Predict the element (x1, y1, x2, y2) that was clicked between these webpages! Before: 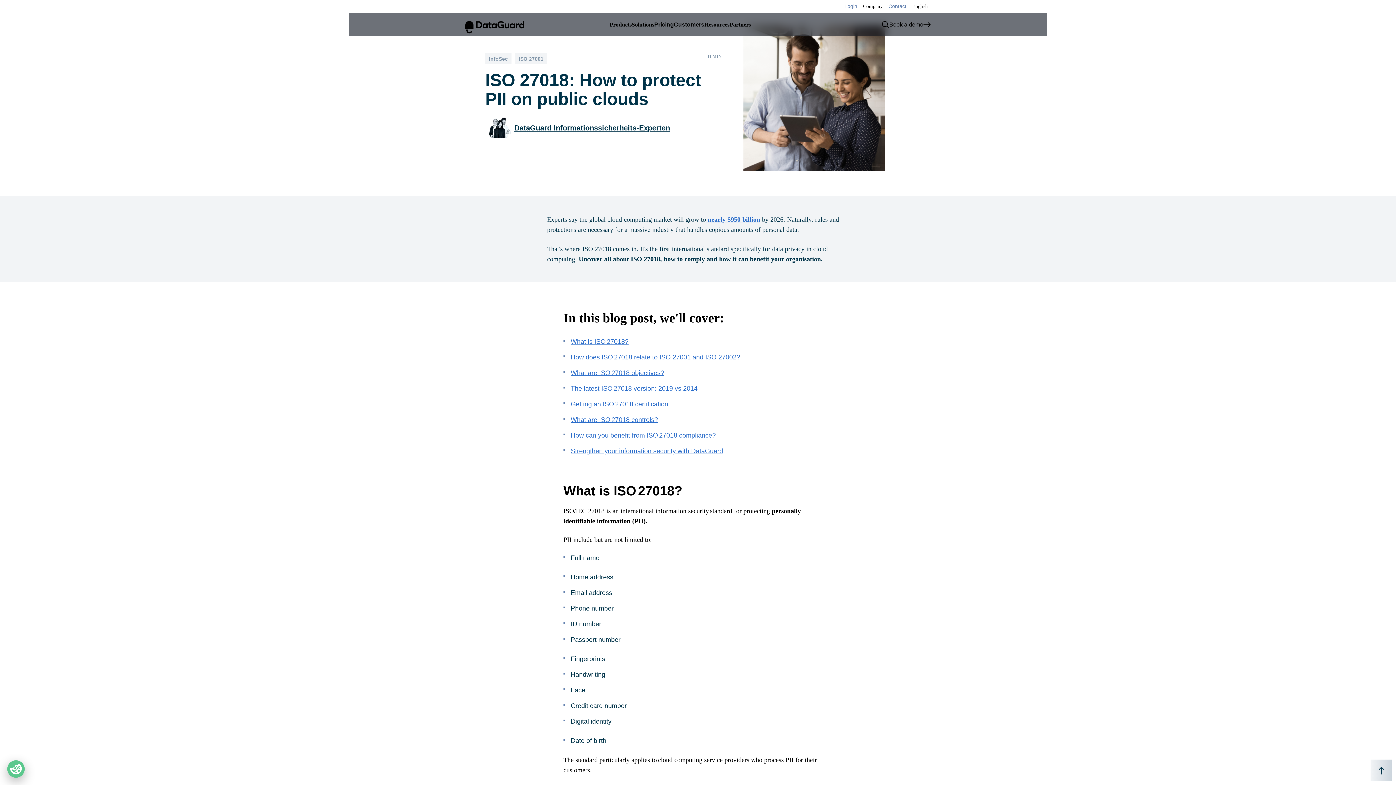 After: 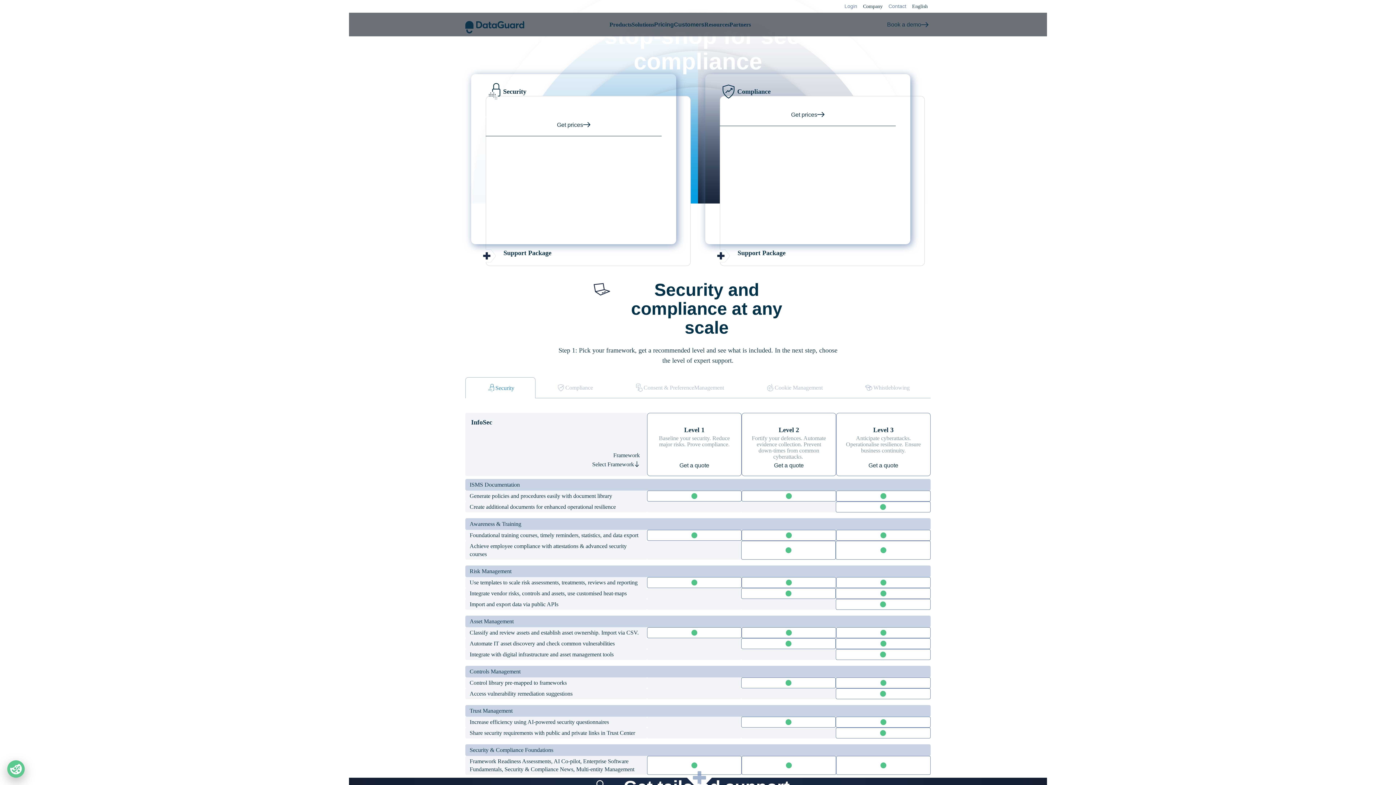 Action: label: Pricing bbox: (654, 12, 674, 36)